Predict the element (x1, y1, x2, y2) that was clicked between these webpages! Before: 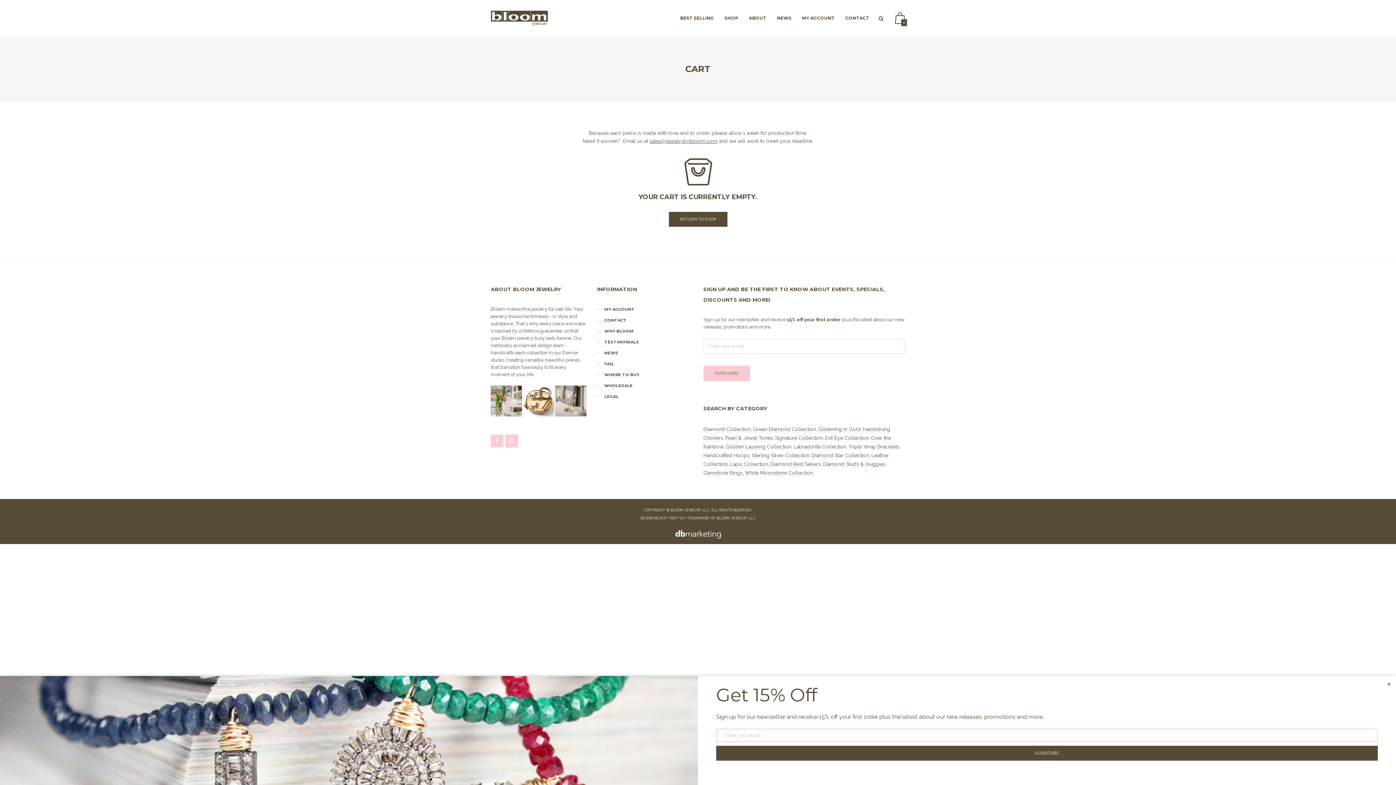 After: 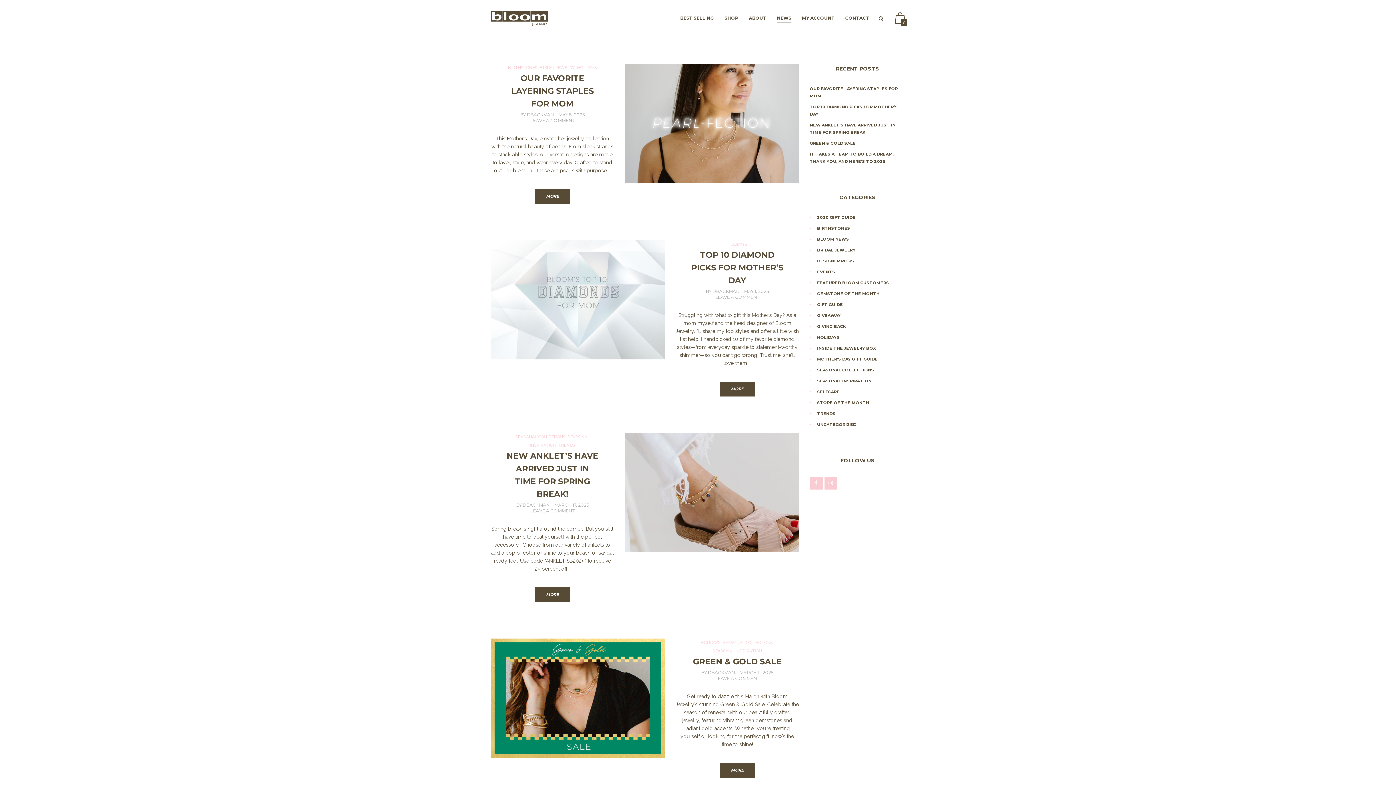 Action: bbox: (777, 13, 791, 23) label: NEWS